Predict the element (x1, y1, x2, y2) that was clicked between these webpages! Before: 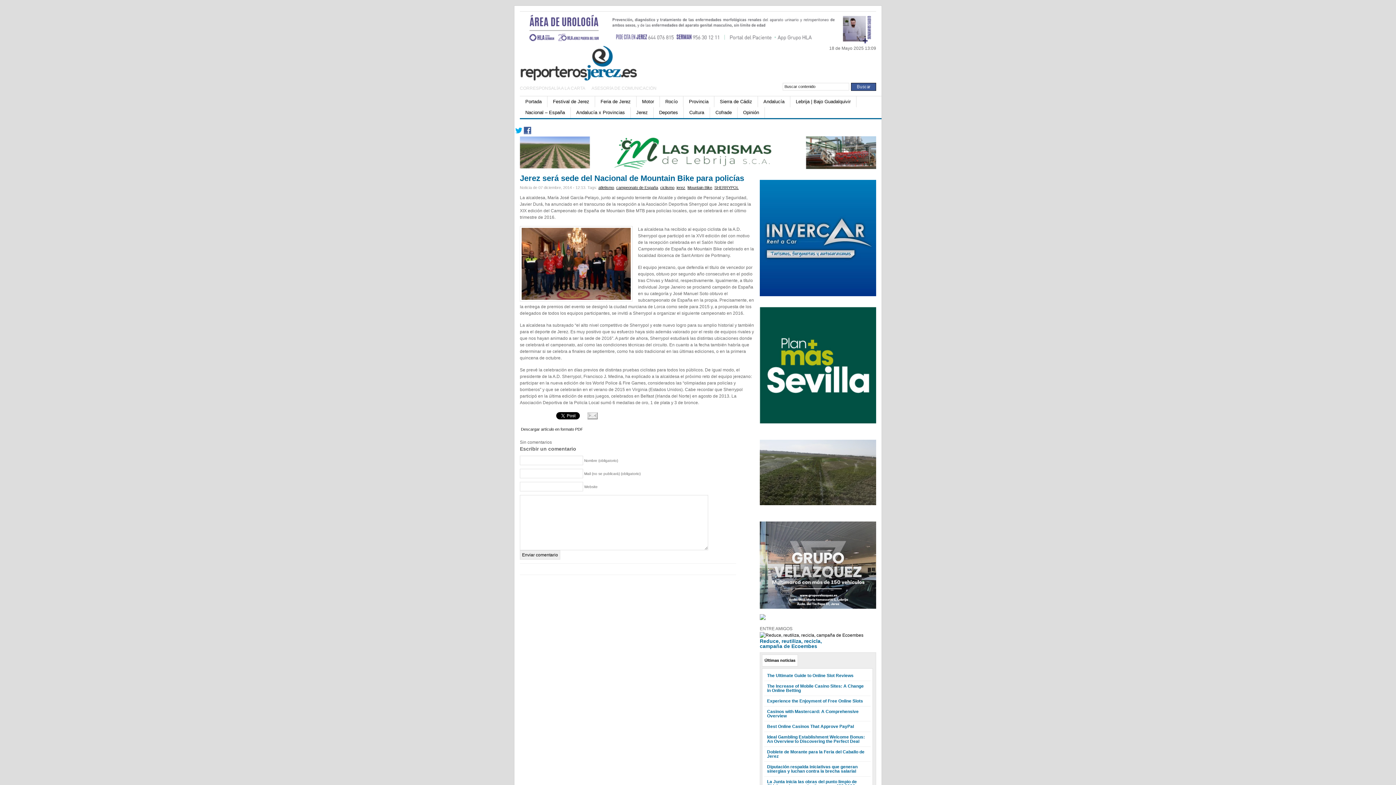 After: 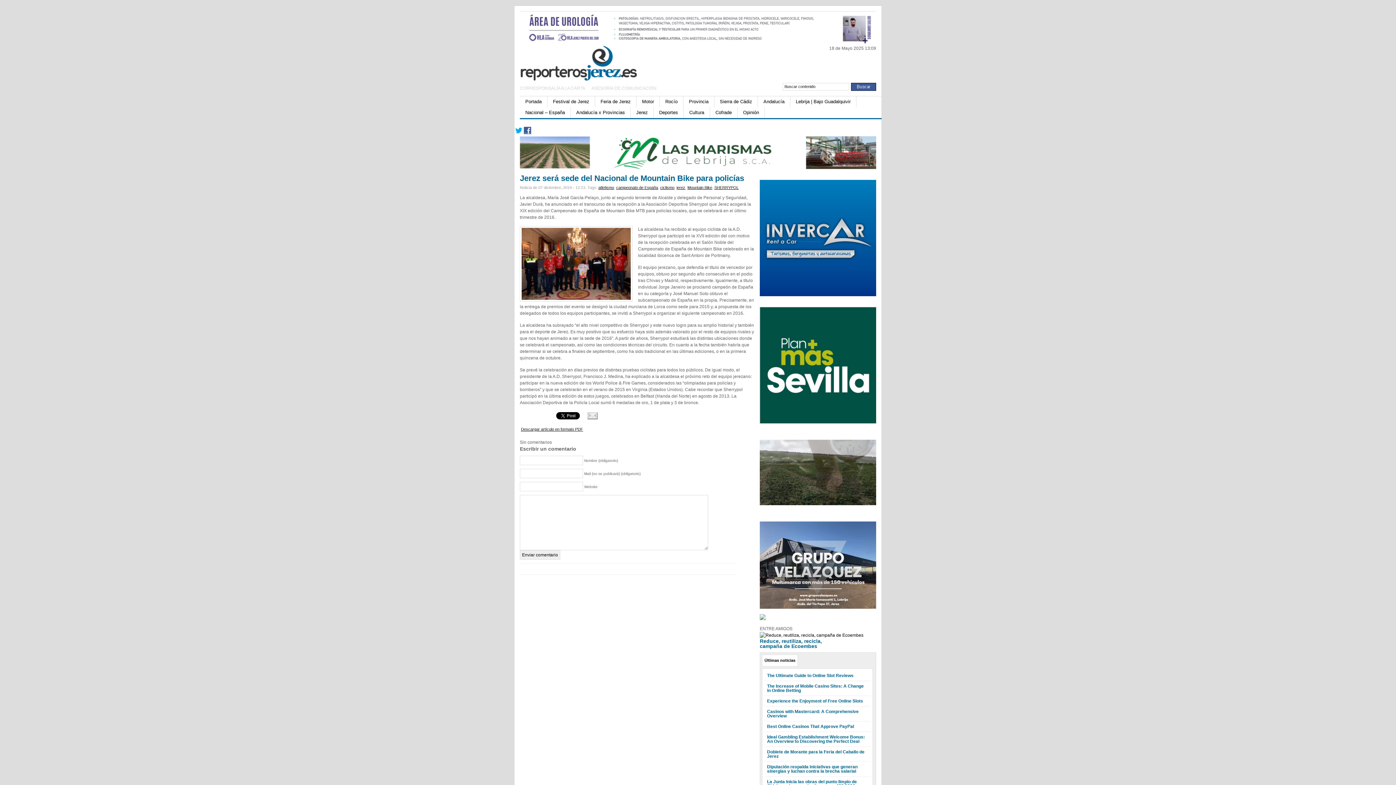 Action: bbox: (521, 427, 583, 431) label: Descargar artículo en formato PDF